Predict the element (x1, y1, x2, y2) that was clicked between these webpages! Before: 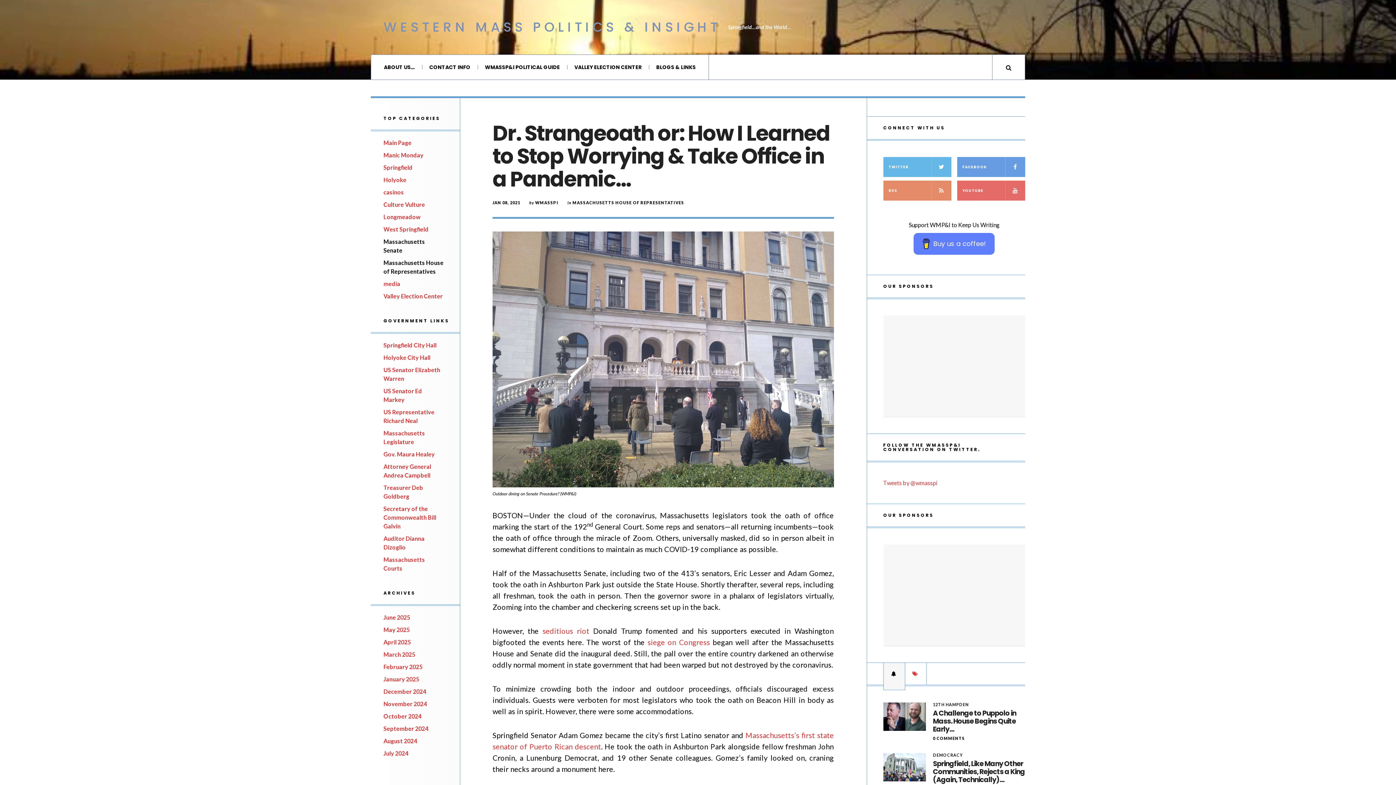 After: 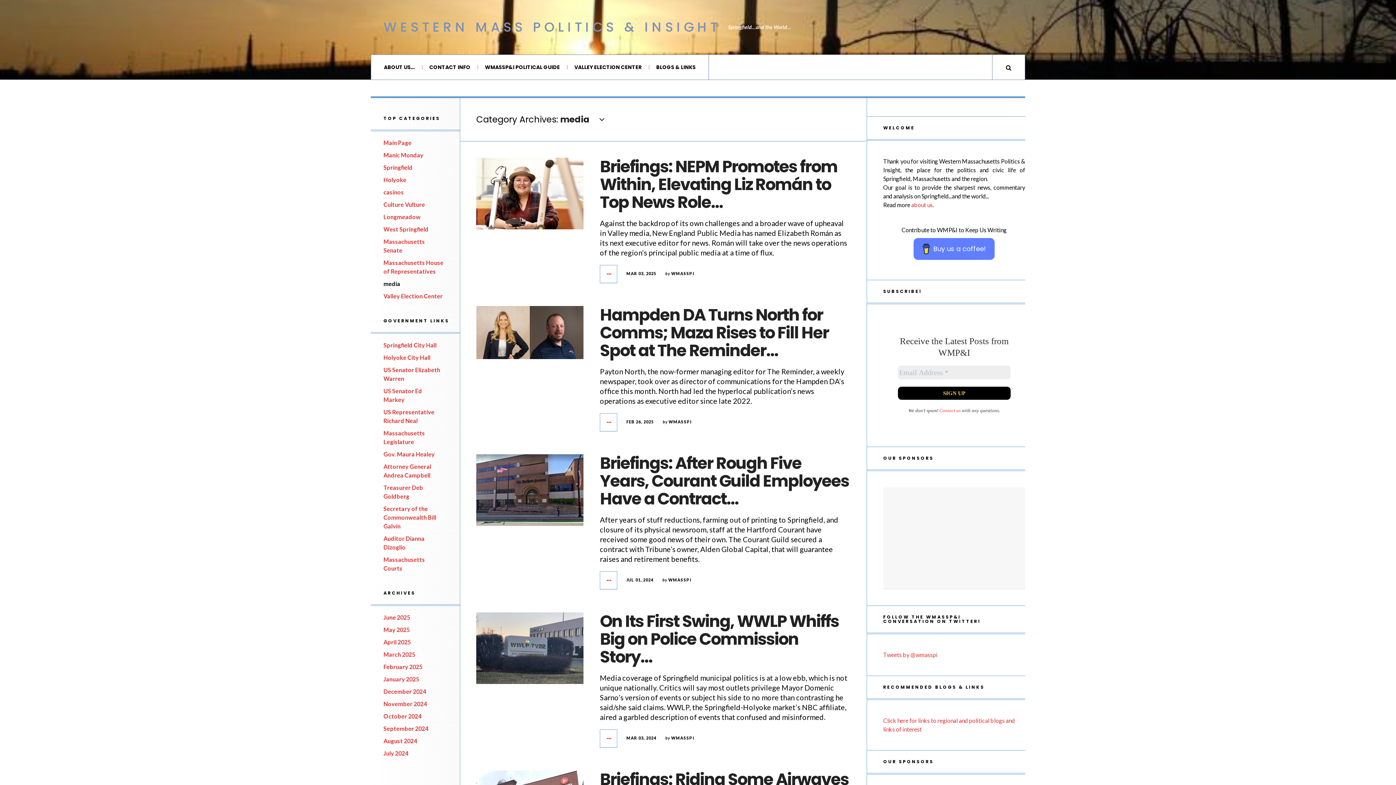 Action: bbox: (383, 280, 400, 287) label: media